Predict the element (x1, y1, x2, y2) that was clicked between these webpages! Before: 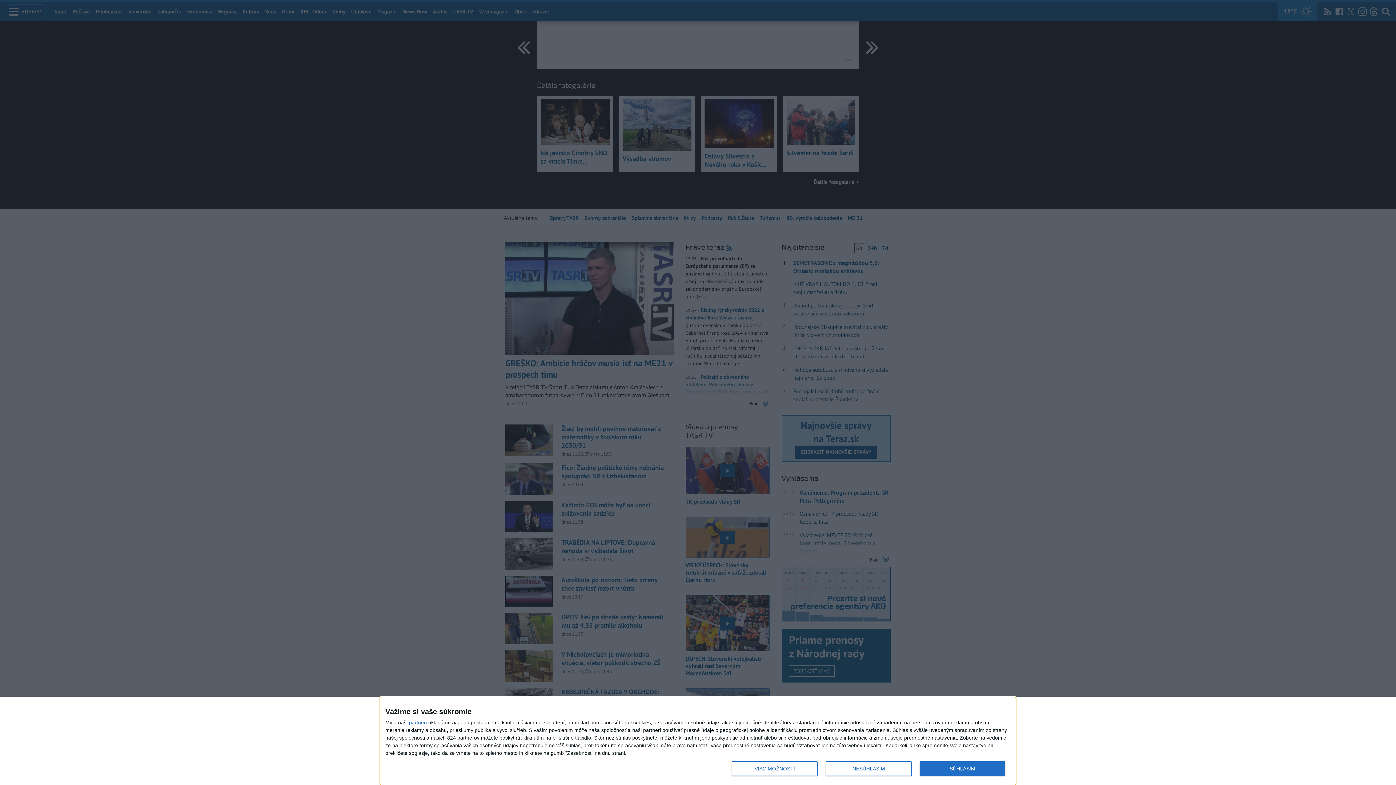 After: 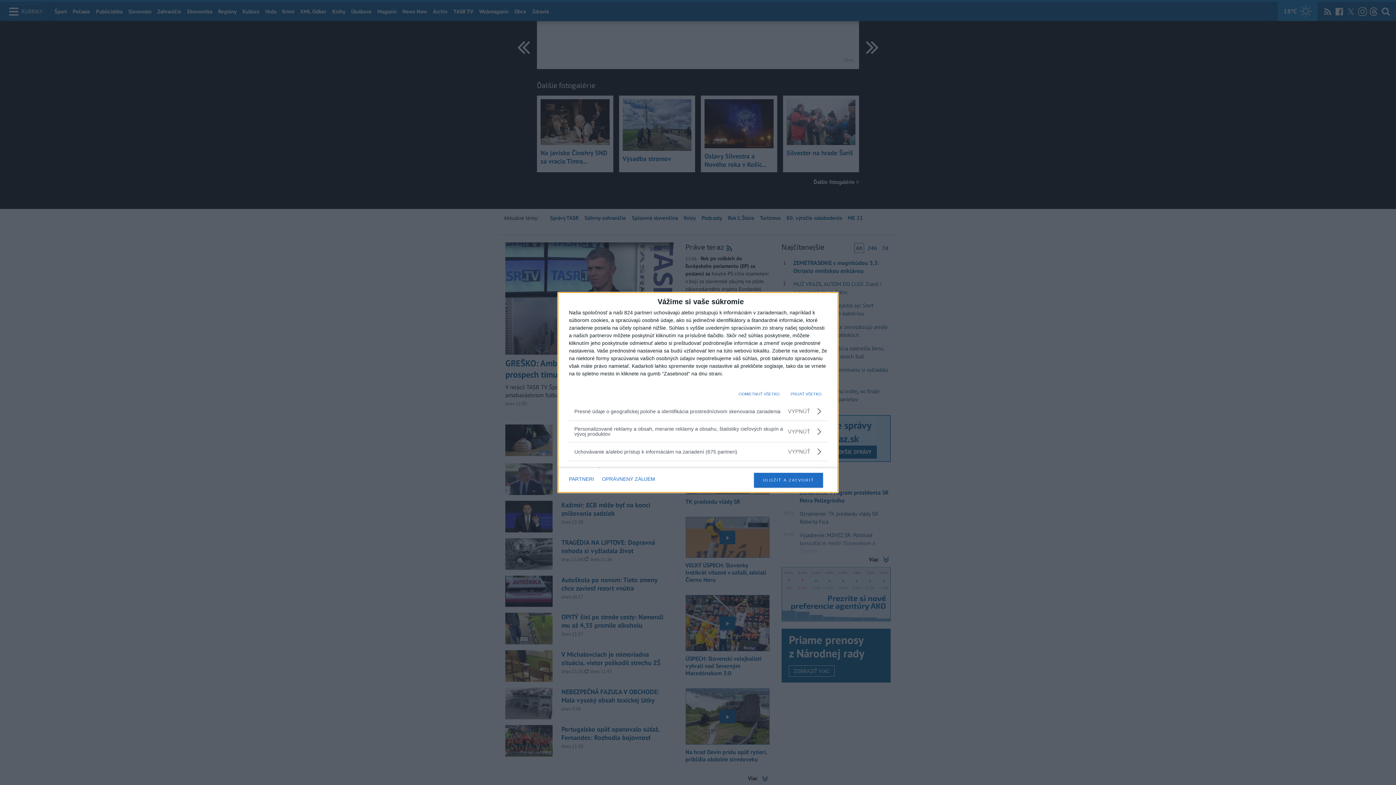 Action: label: VIAC MOŽNOSTÍ bbox: (732, 761, 817, 776)